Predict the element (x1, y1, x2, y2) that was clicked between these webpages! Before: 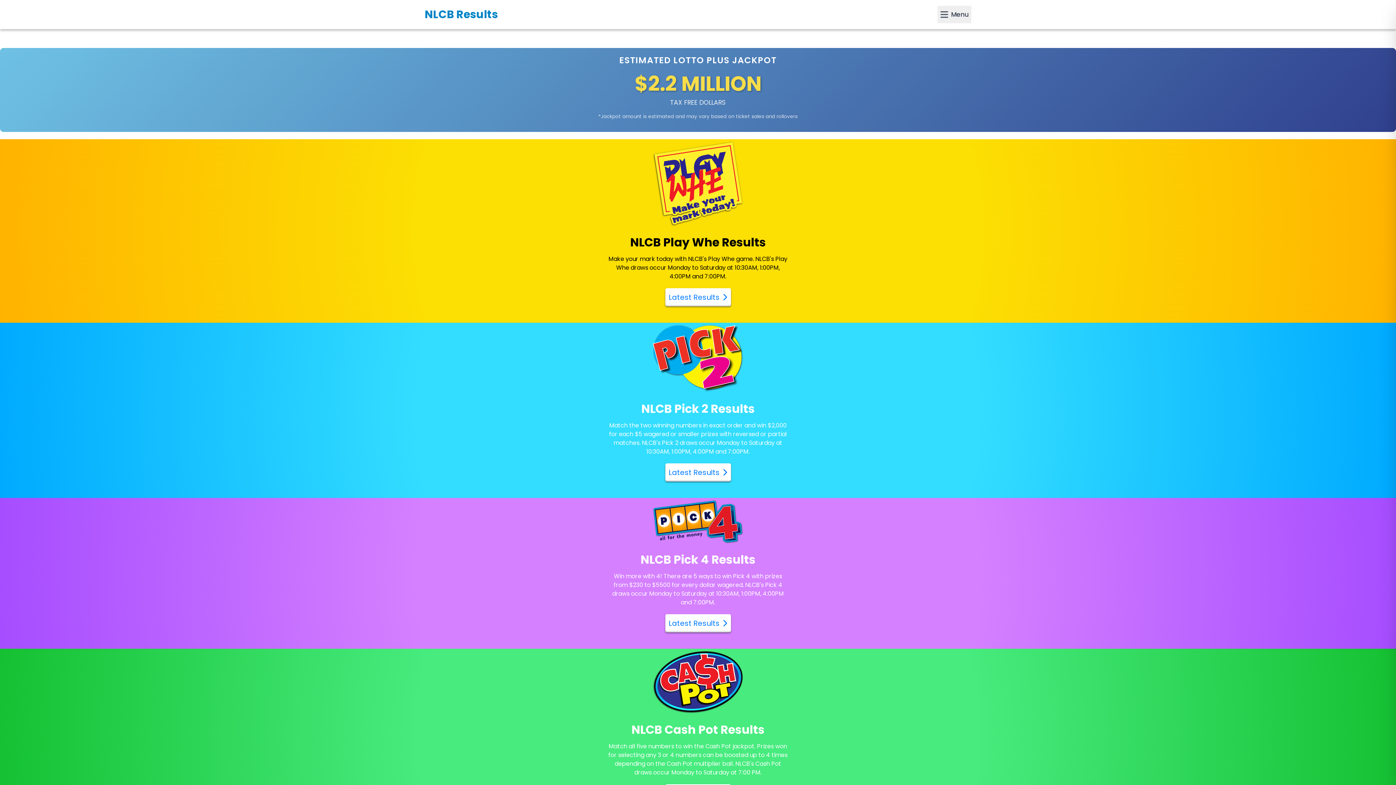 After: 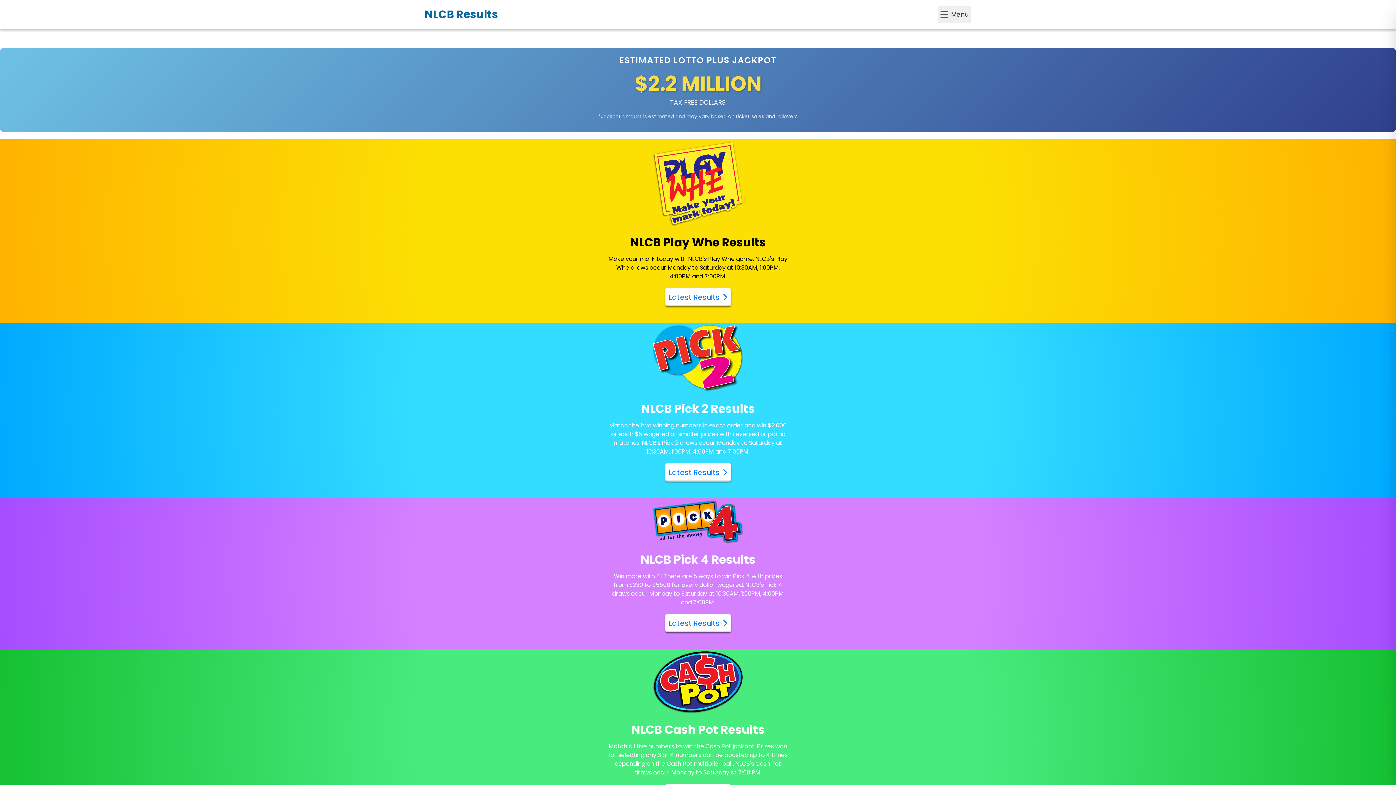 Action: label: NLCB Results bbox: (424, 8, 498, 21)